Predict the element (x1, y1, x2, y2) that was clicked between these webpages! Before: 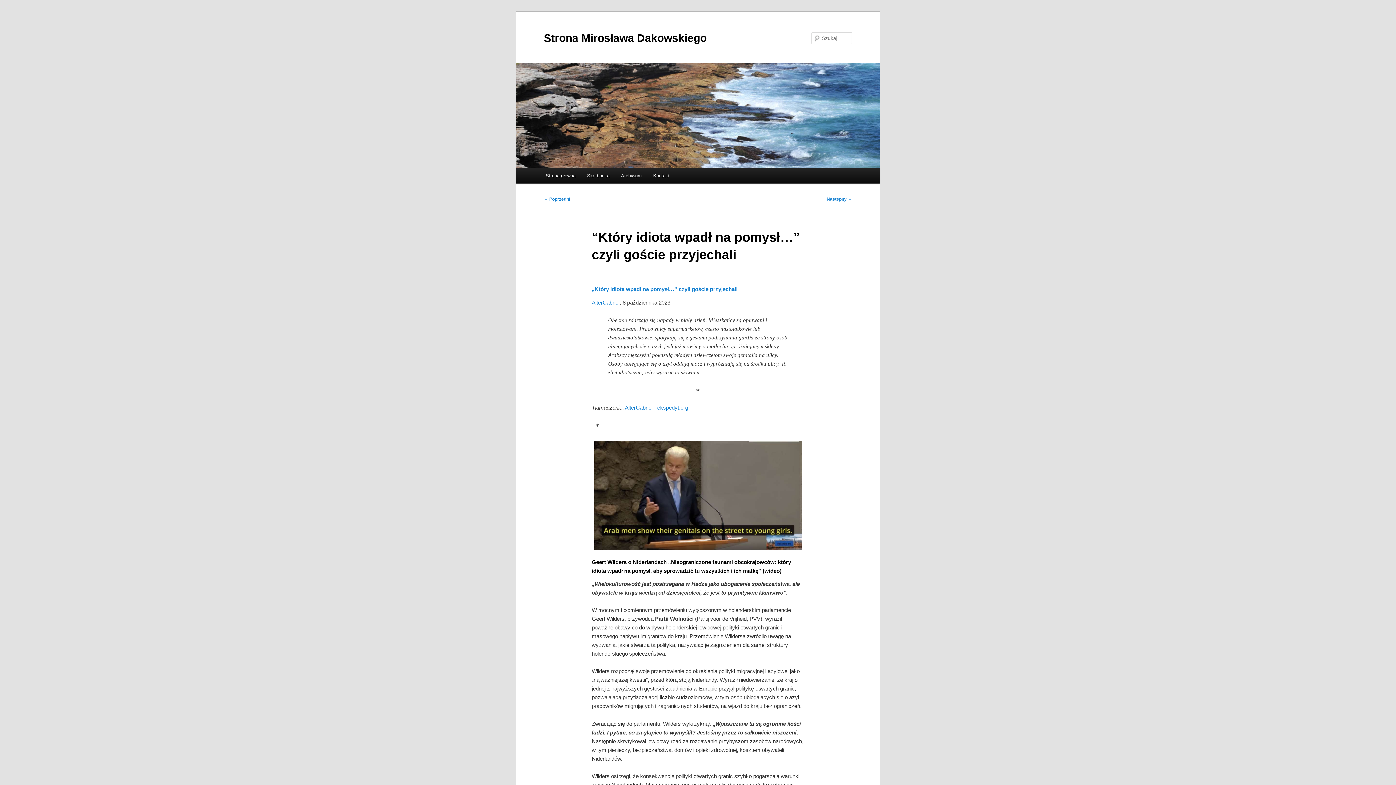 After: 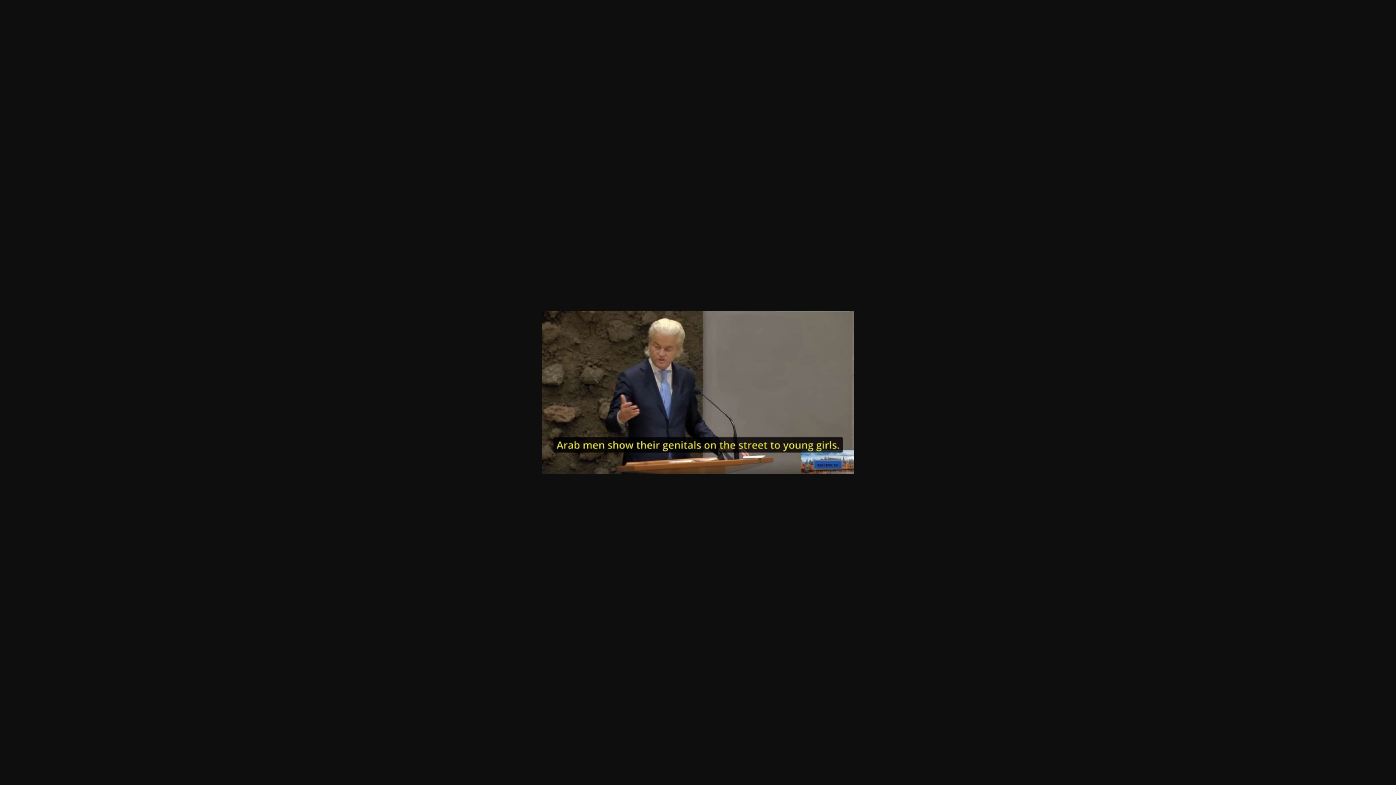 Action: bbox: (591, 545, 804, 551)